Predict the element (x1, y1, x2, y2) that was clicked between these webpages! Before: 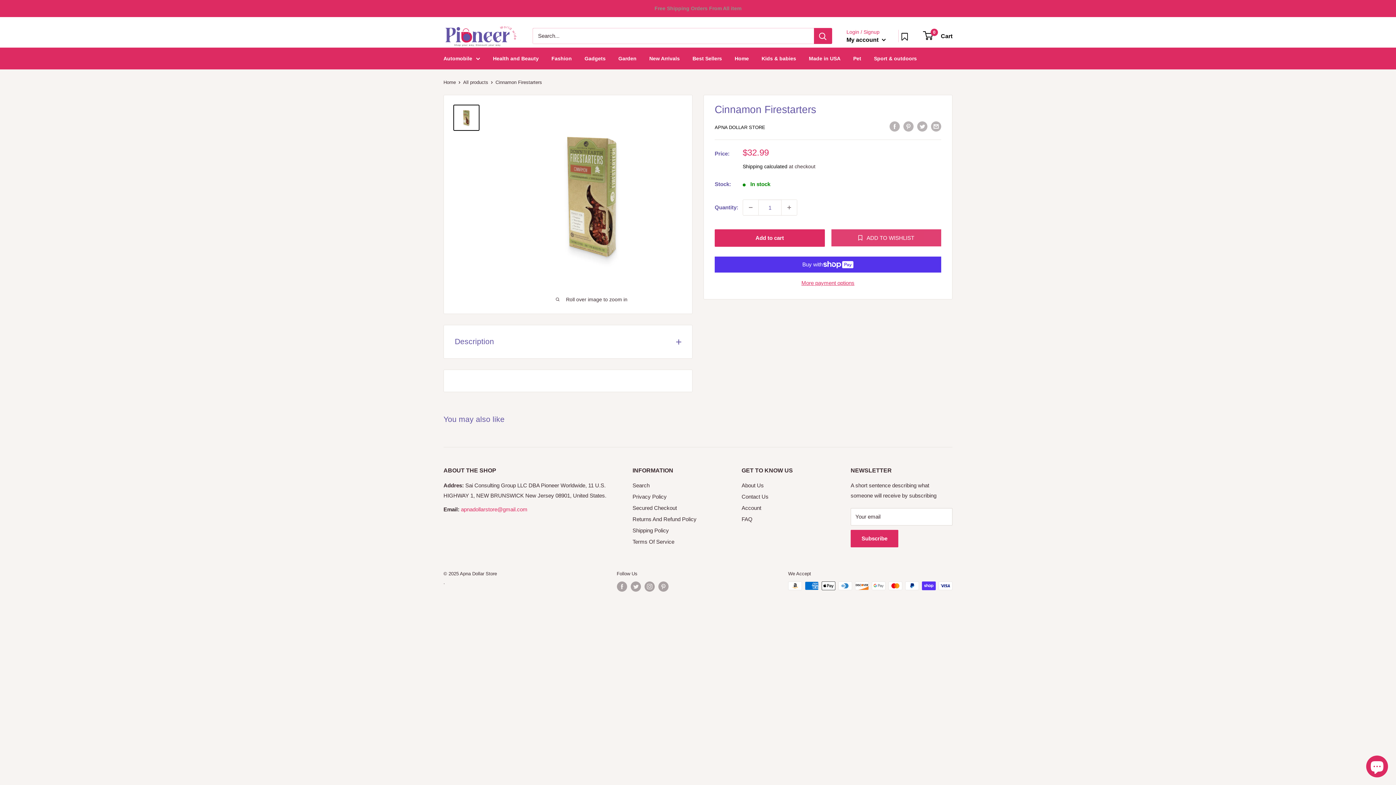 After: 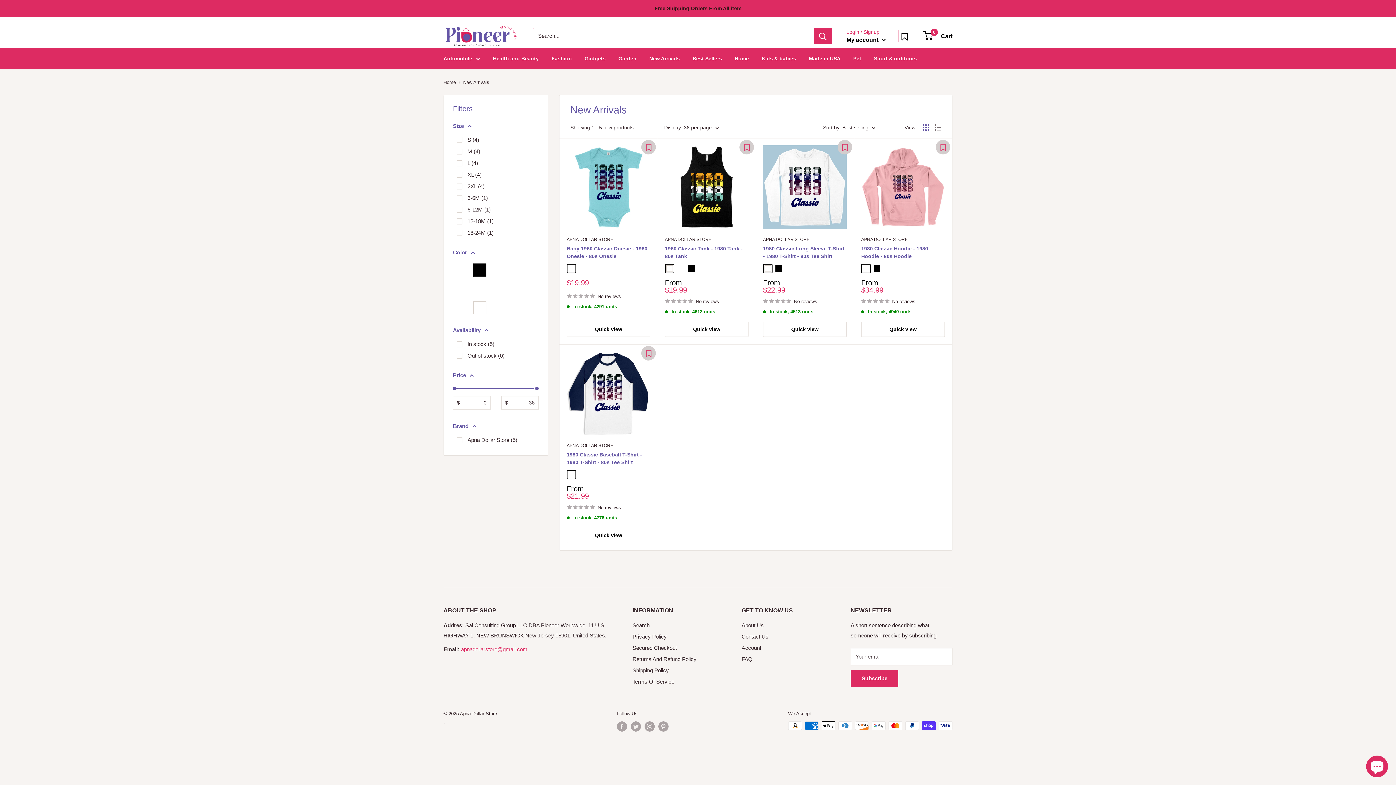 Action: label: New Arrivals bbox: (649, 53, 680, 63)